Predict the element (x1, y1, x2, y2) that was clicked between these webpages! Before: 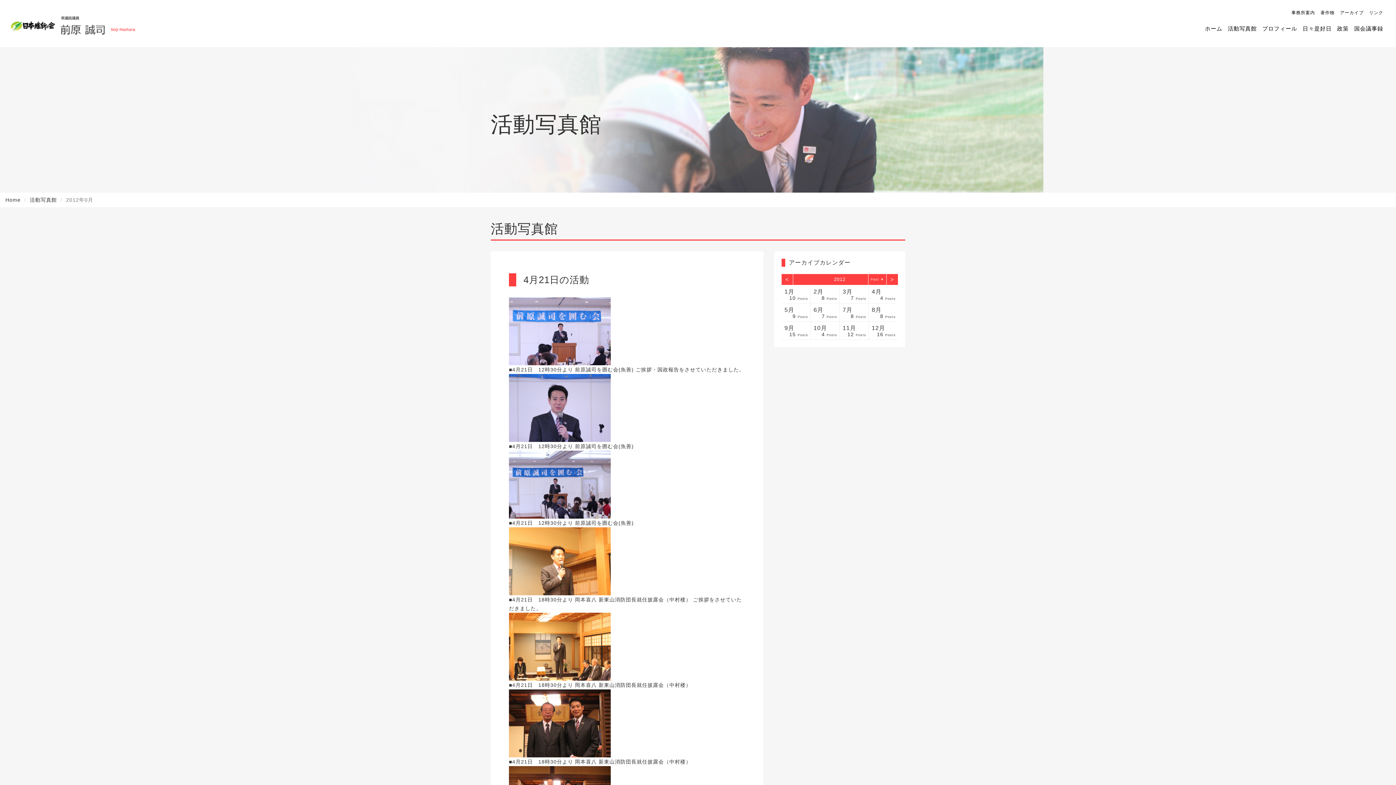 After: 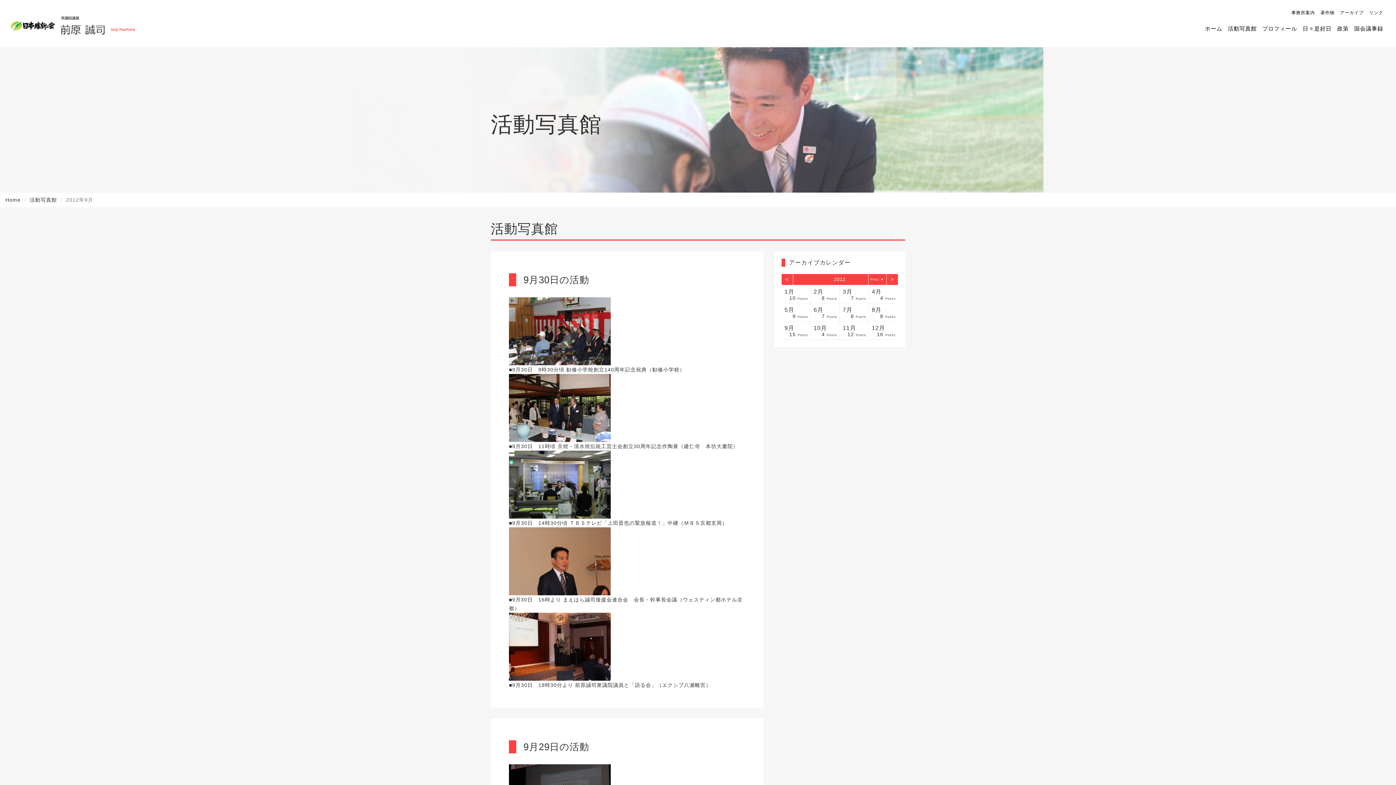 Action: bbox: (781, 321, 810, 339) label: 9月
15 Posts